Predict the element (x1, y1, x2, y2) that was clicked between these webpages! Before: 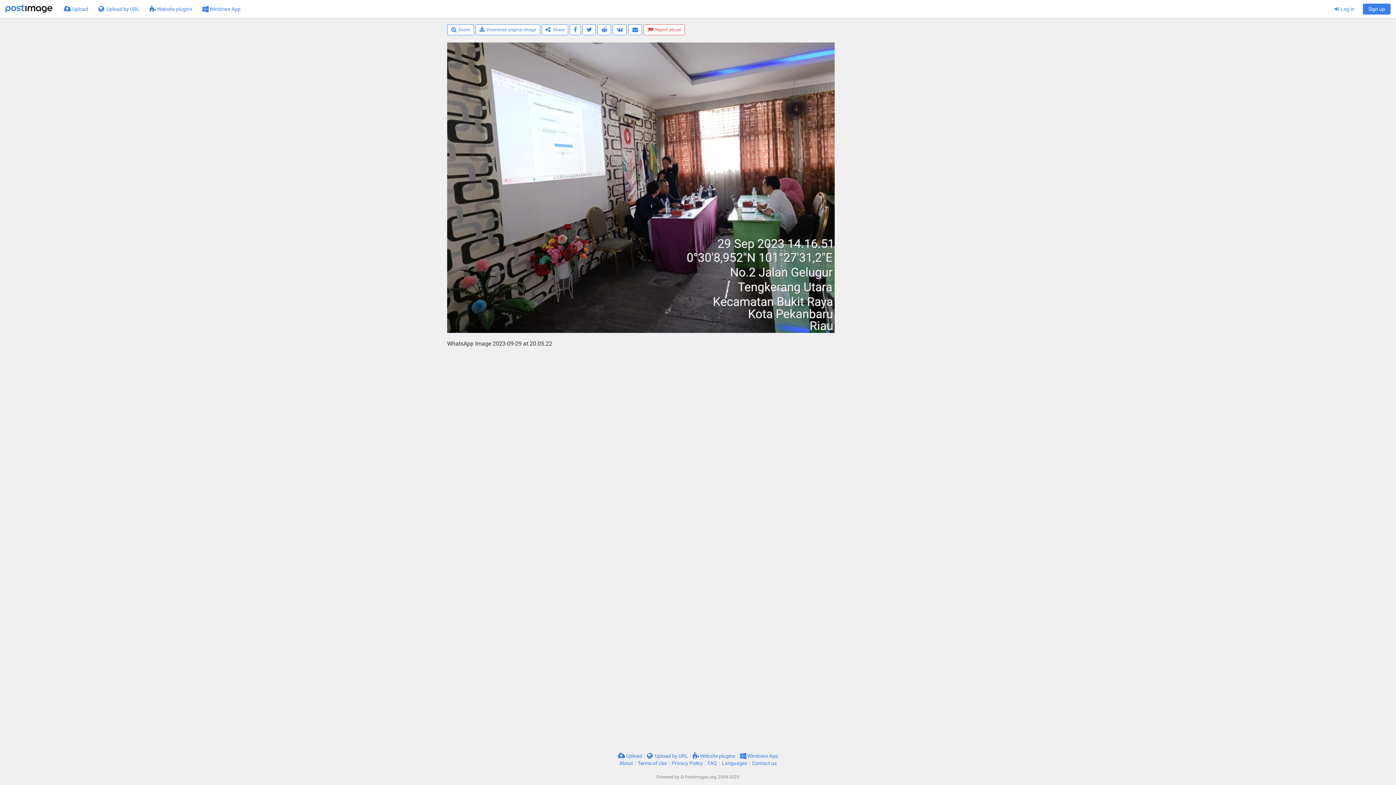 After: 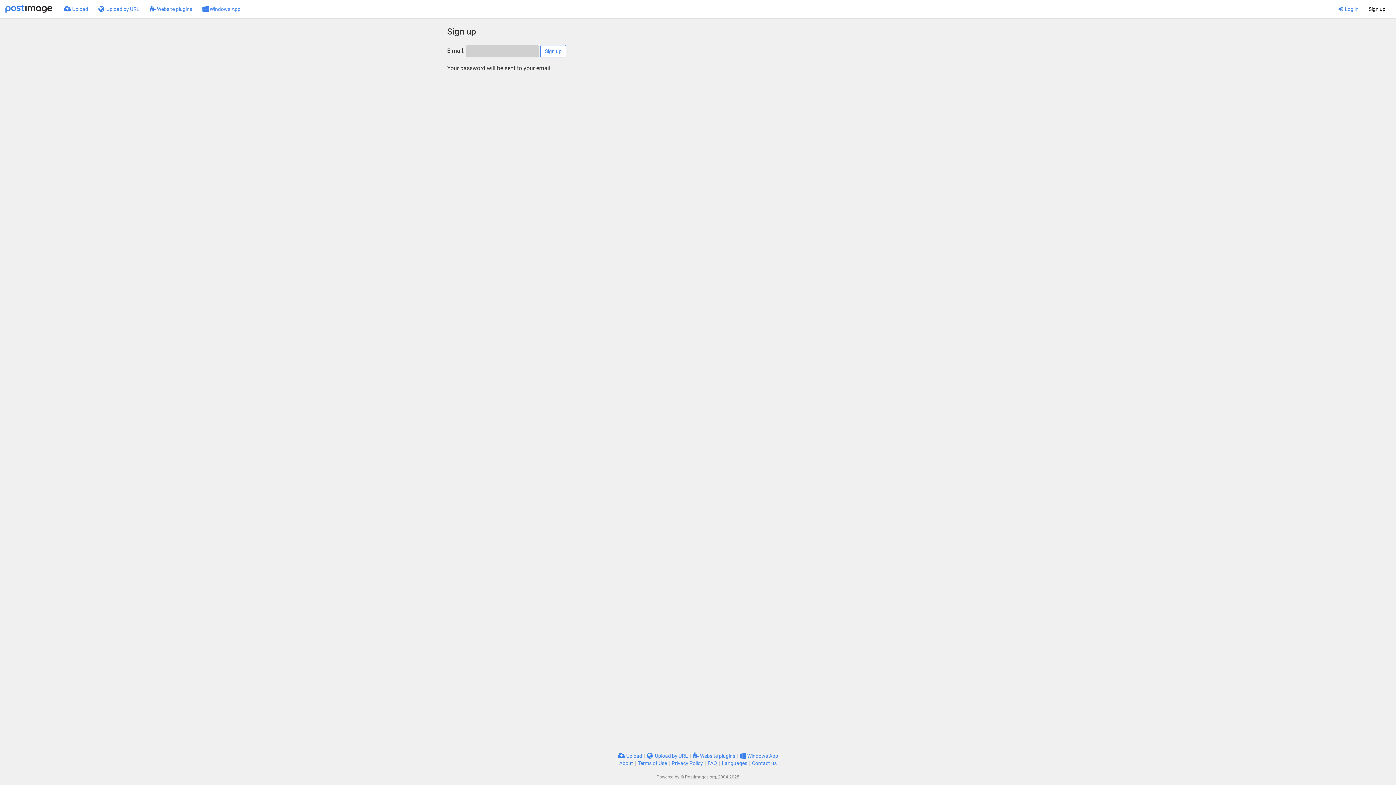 Action: label: Sign up bbox: (1363, 3, 1390, 14)